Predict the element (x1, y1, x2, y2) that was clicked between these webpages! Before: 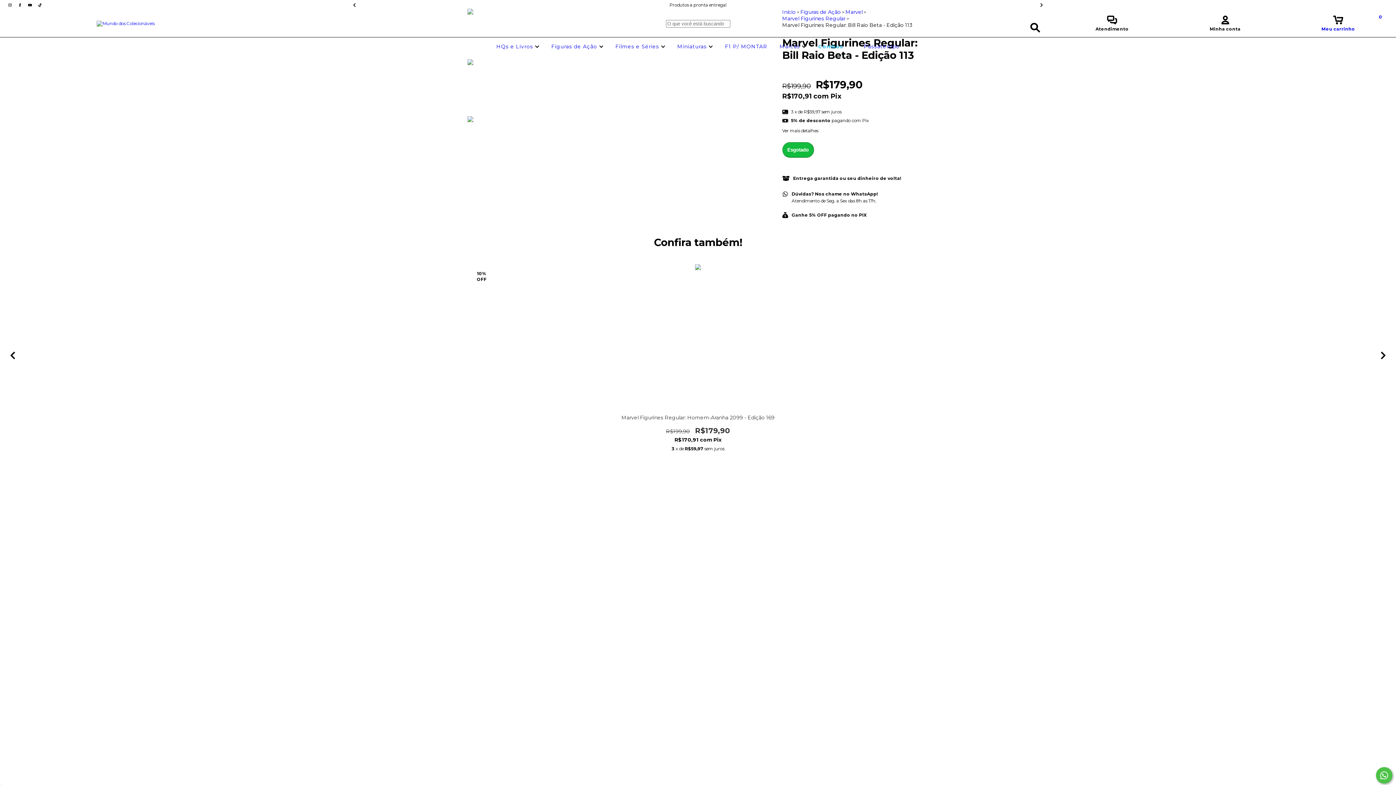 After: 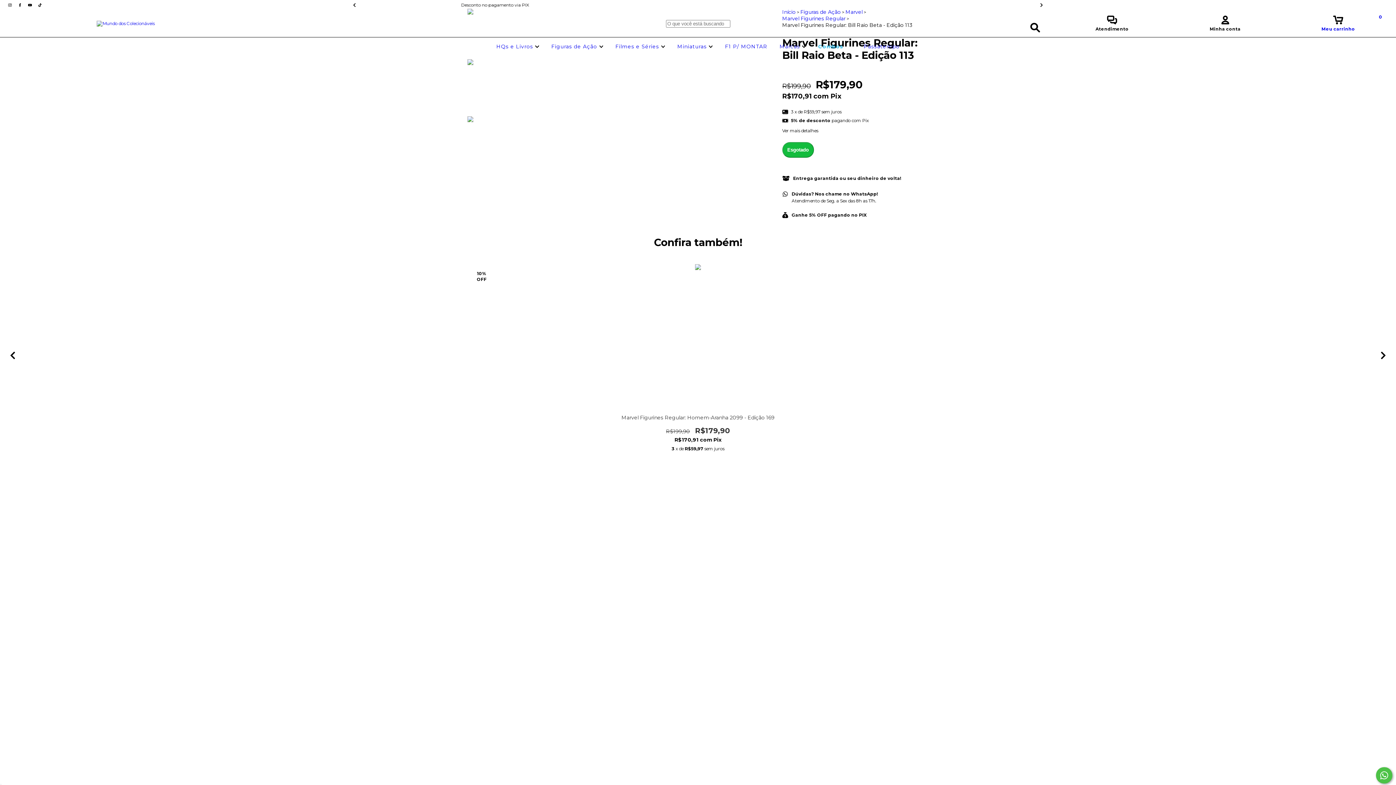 Action: label: Meu carrinho
0 bbox: (1282, 18, 1394, 31)